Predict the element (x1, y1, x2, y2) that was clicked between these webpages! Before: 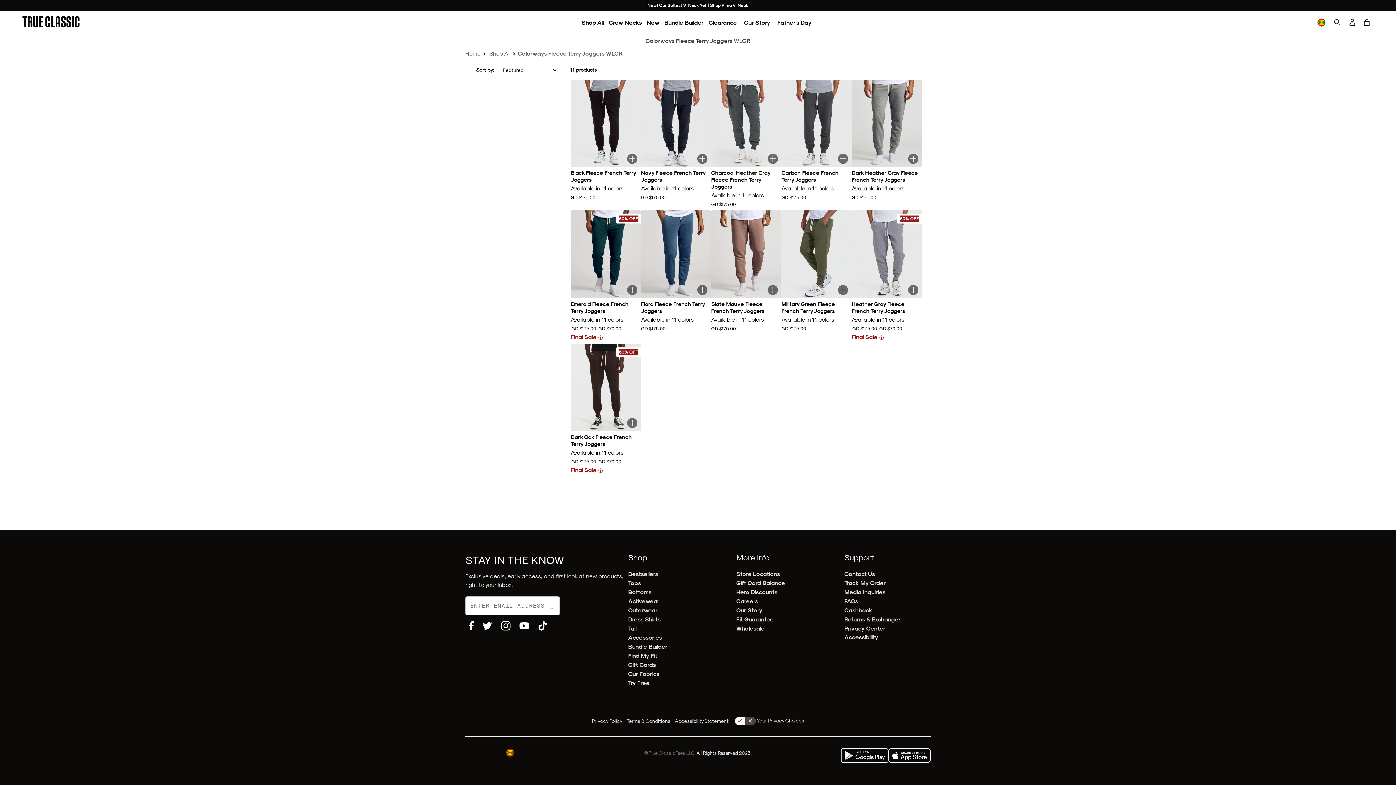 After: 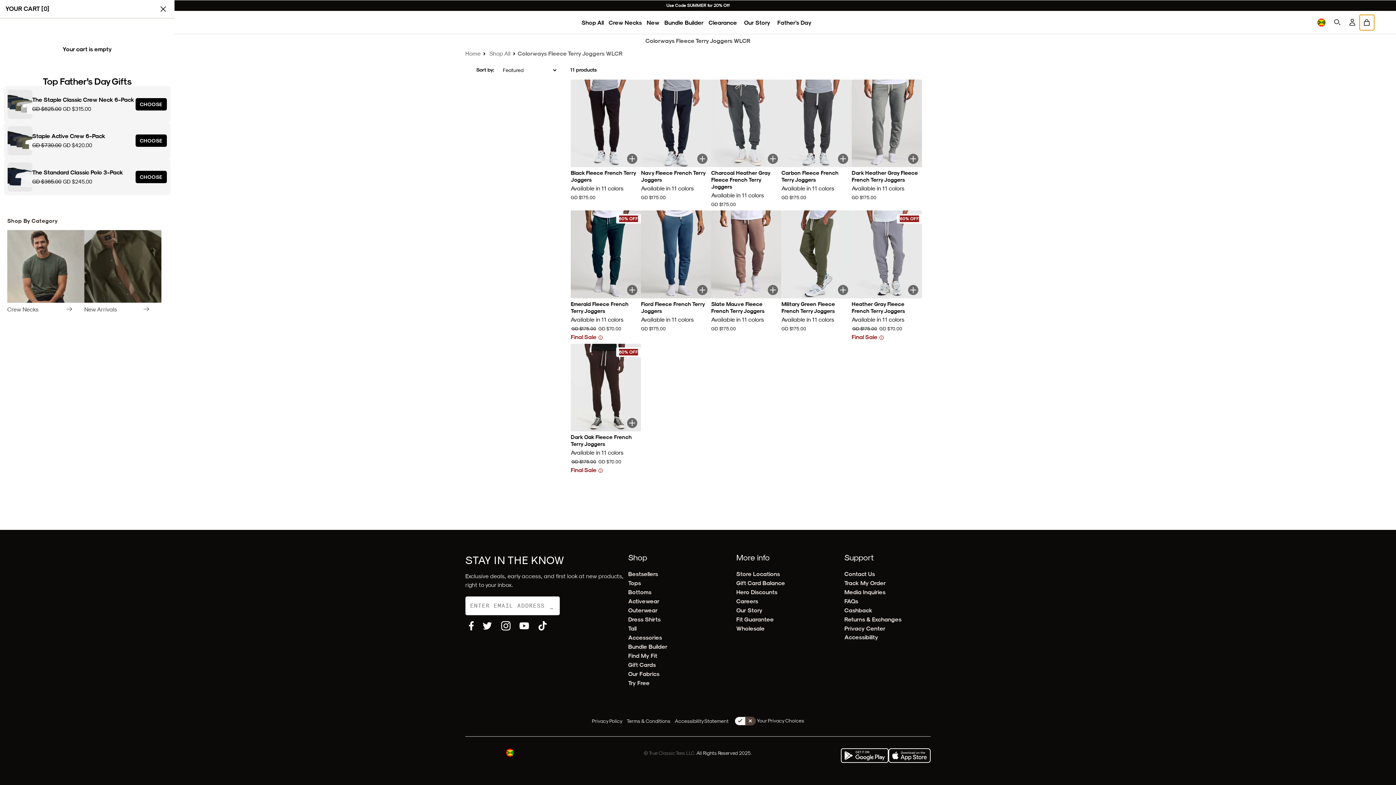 Action: label: Open Cart bbox: (1360, 14, 1374, 30)